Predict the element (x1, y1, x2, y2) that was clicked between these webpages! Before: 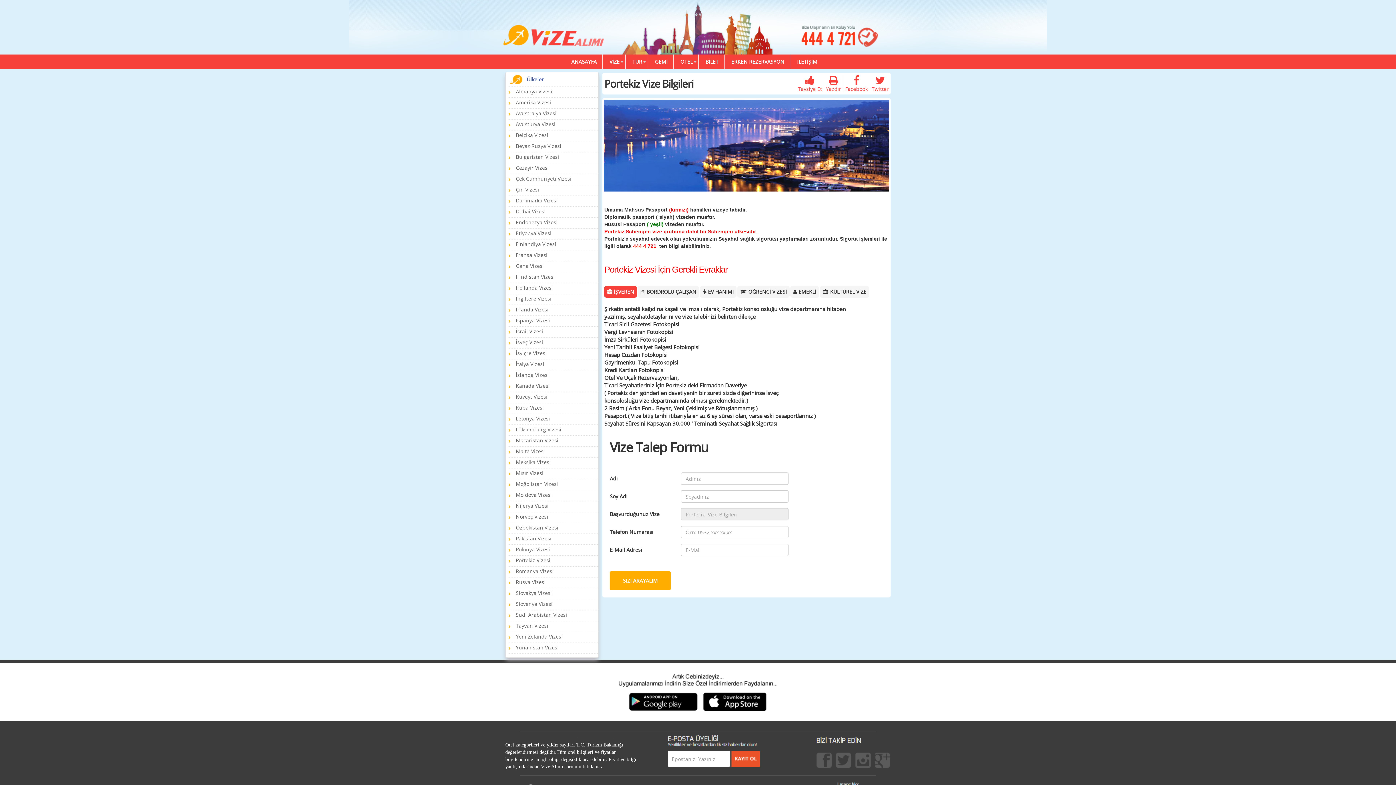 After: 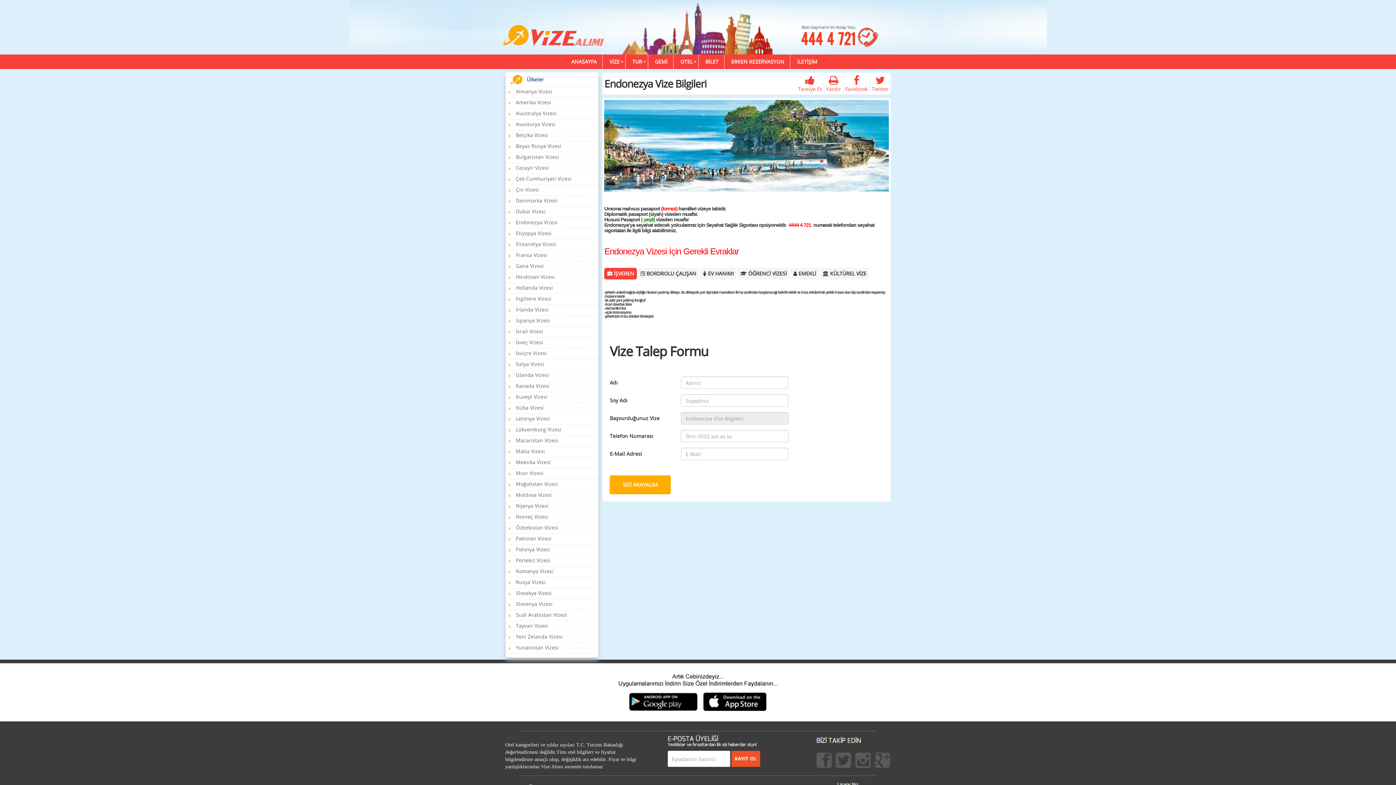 Action: bbox: (512, 217, 557, 226) label: Endonezya Vizesi